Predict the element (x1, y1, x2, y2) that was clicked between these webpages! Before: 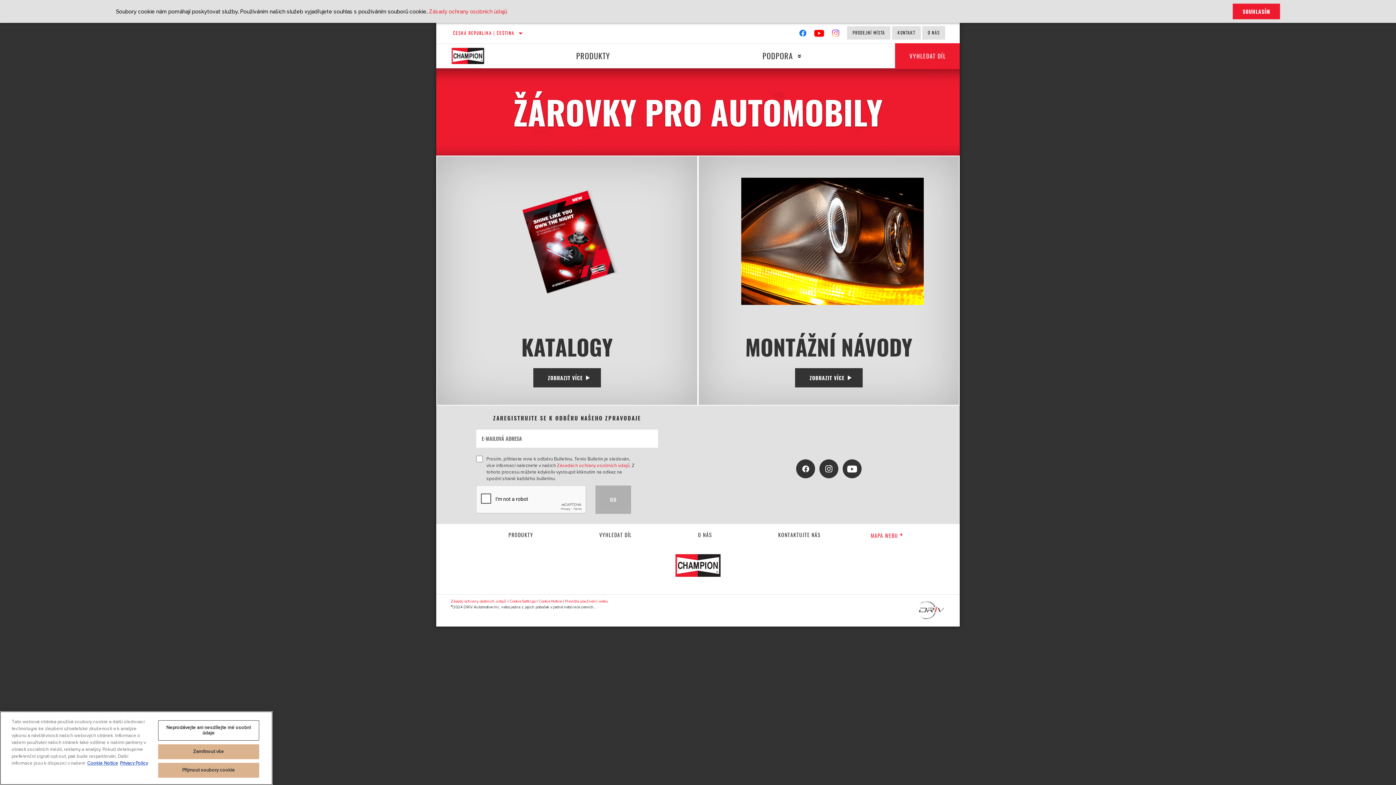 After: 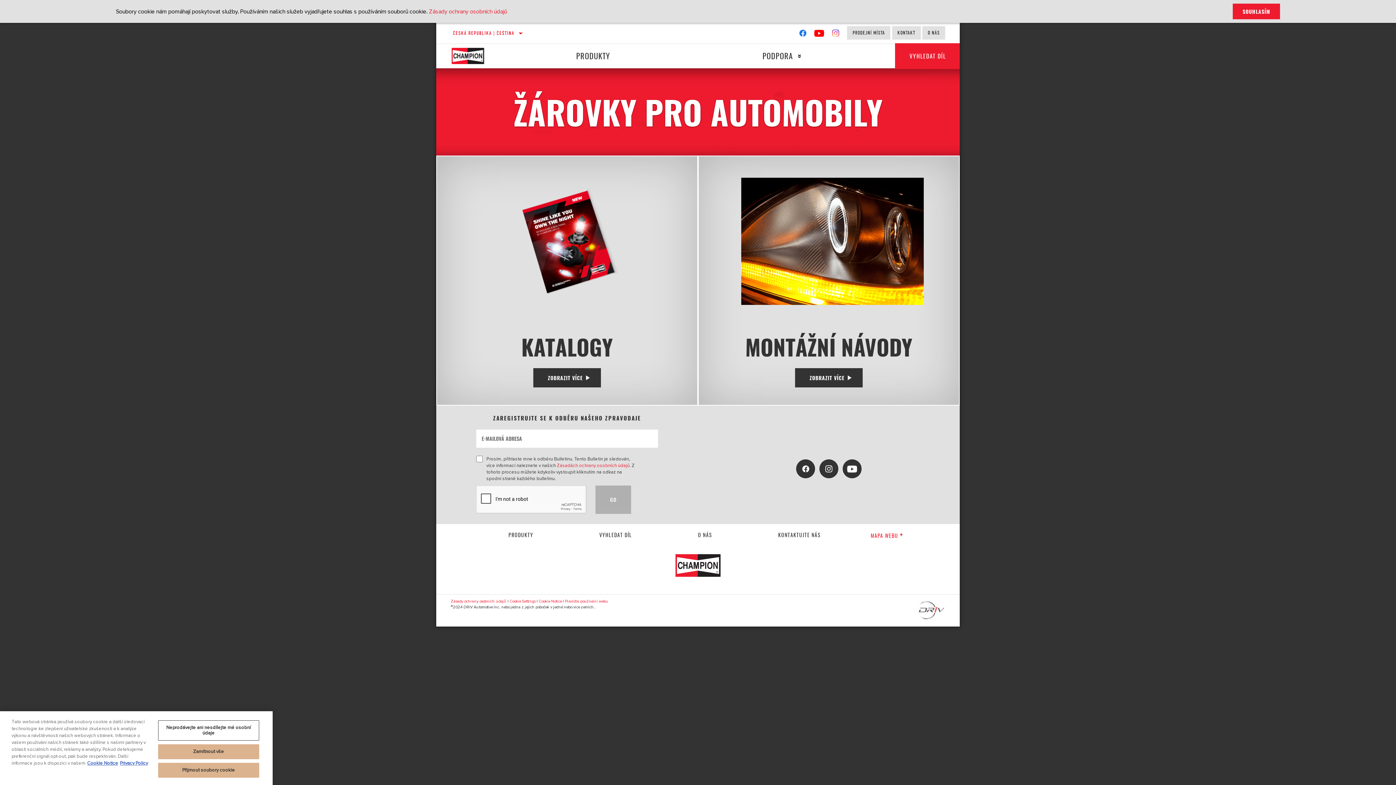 Action: bbox: (799, 31, 807, 37) label: Facebook